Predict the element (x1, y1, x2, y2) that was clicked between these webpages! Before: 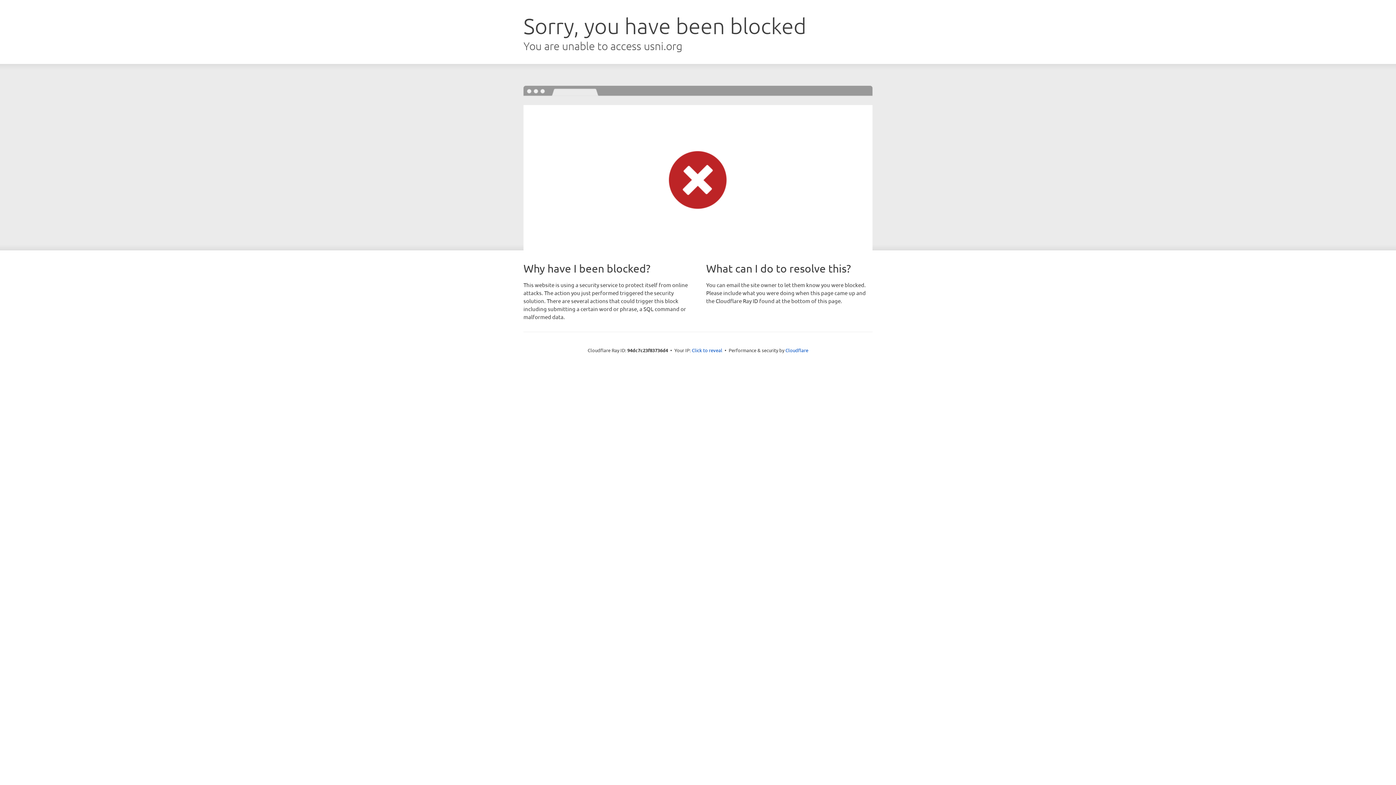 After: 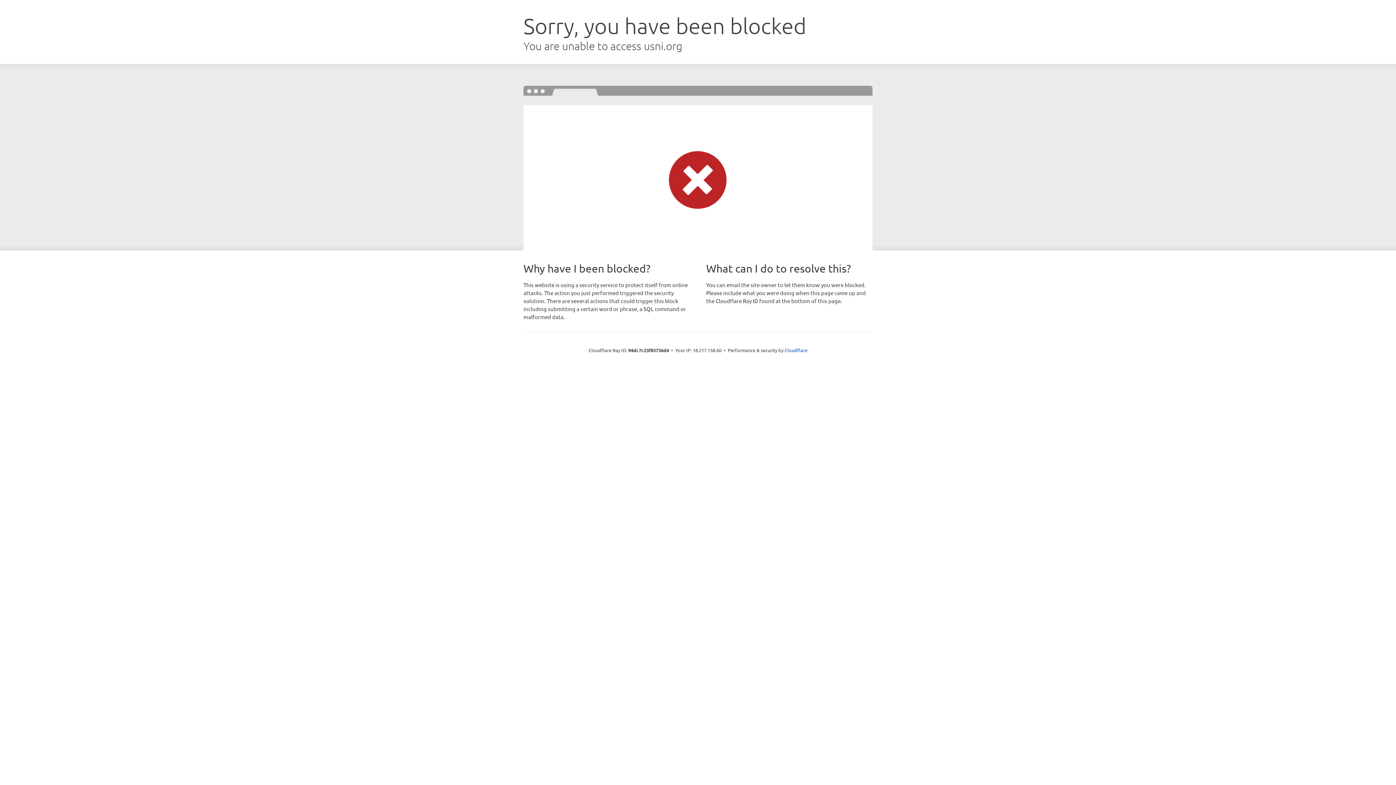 Action: bbox: (692, 346, 722, 353) label: Click to reveal